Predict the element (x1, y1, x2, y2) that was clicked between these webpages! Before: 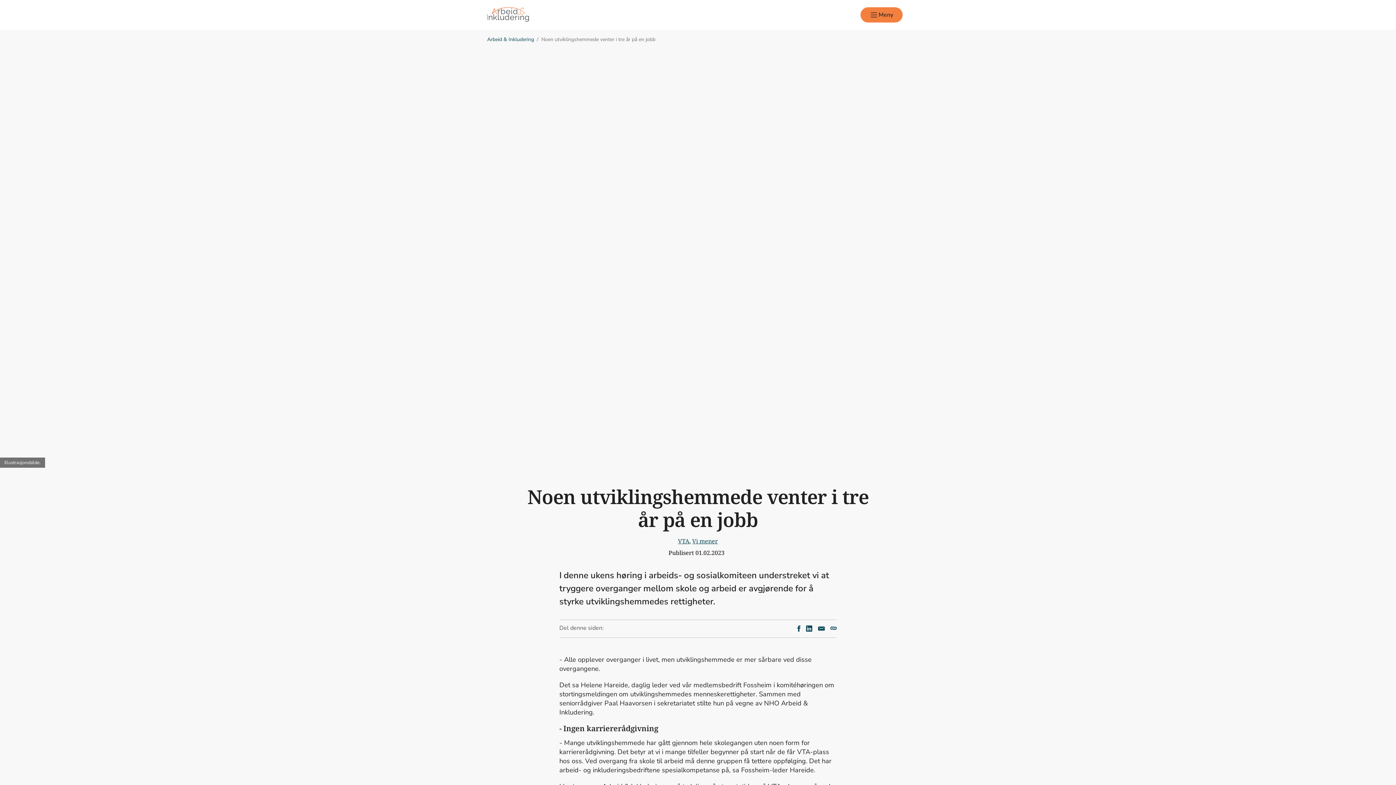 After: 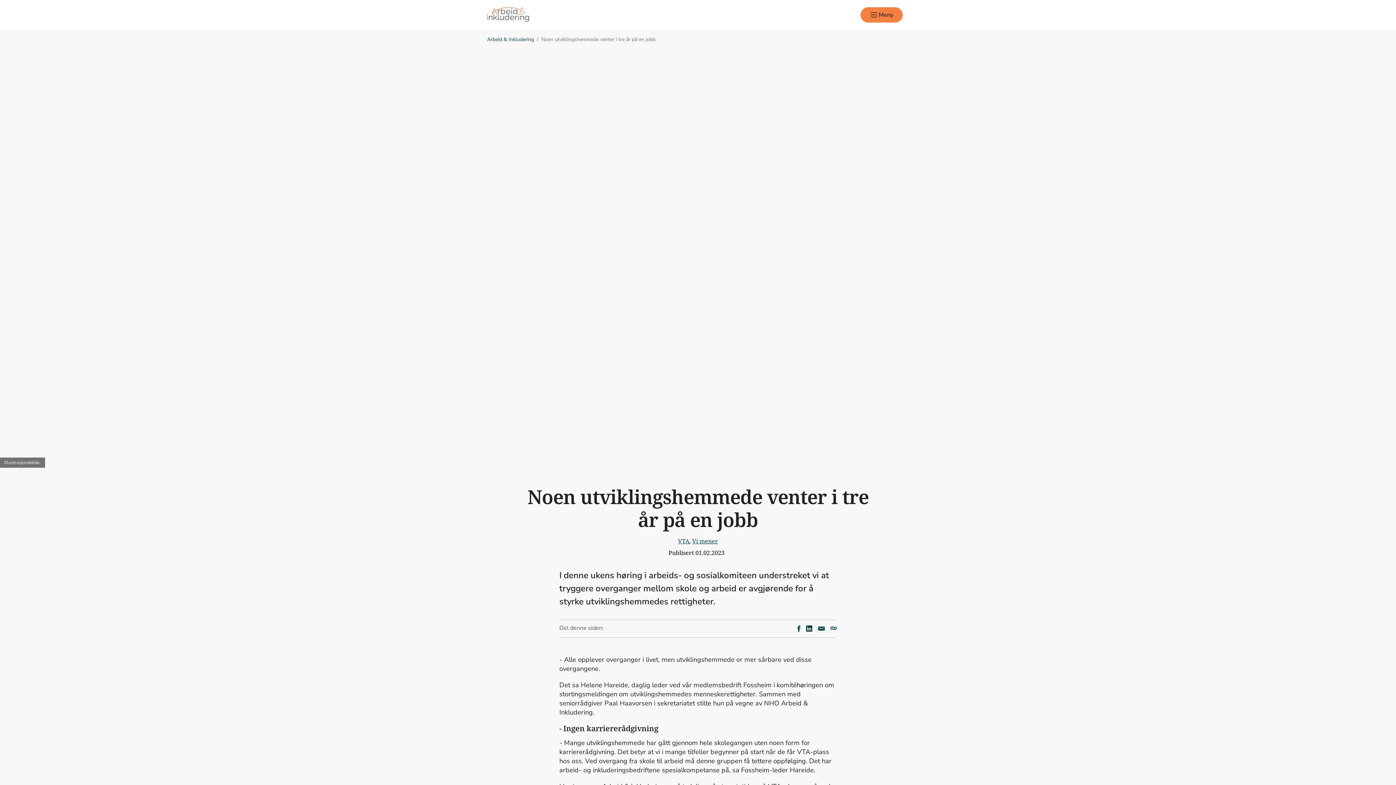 Action: bbox: (806, 625, 812, 633) label: LinkedIn